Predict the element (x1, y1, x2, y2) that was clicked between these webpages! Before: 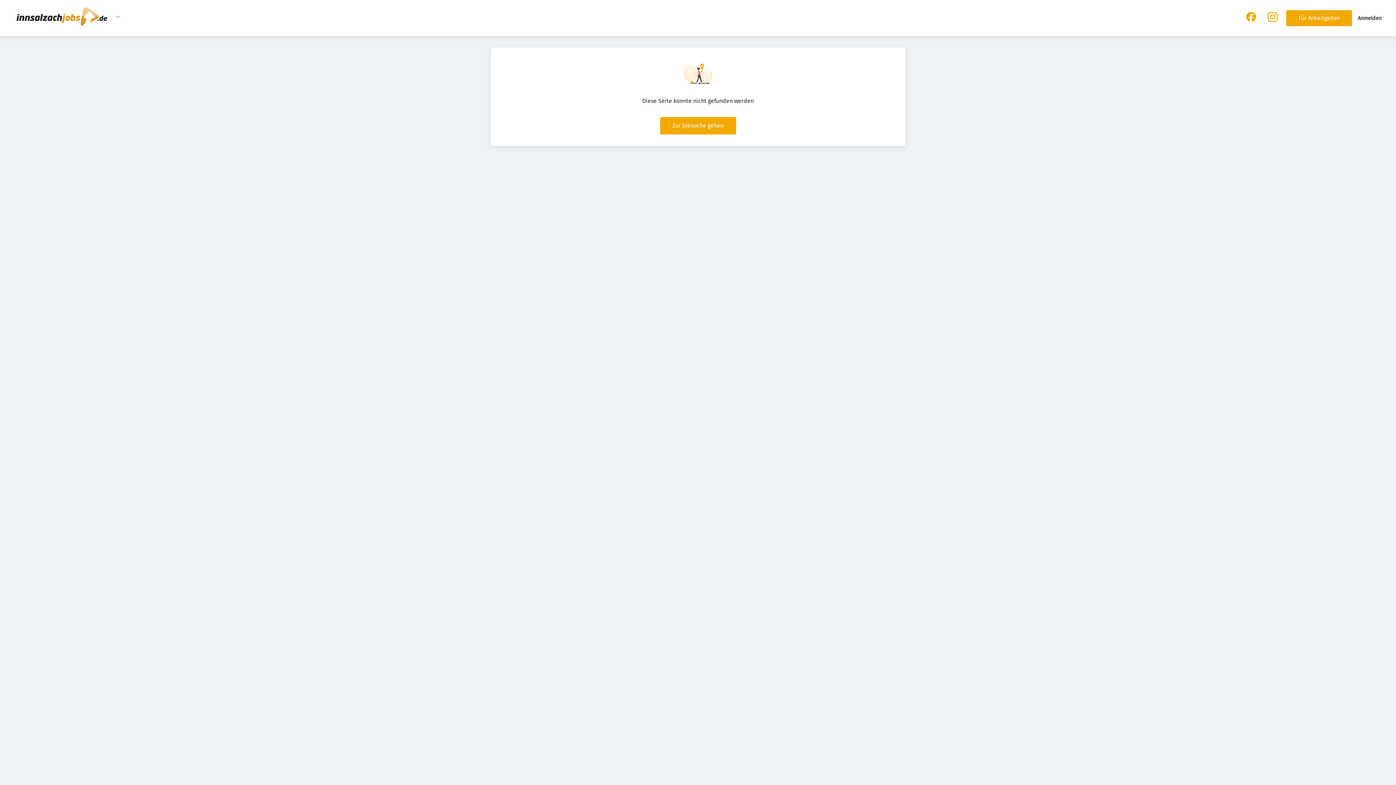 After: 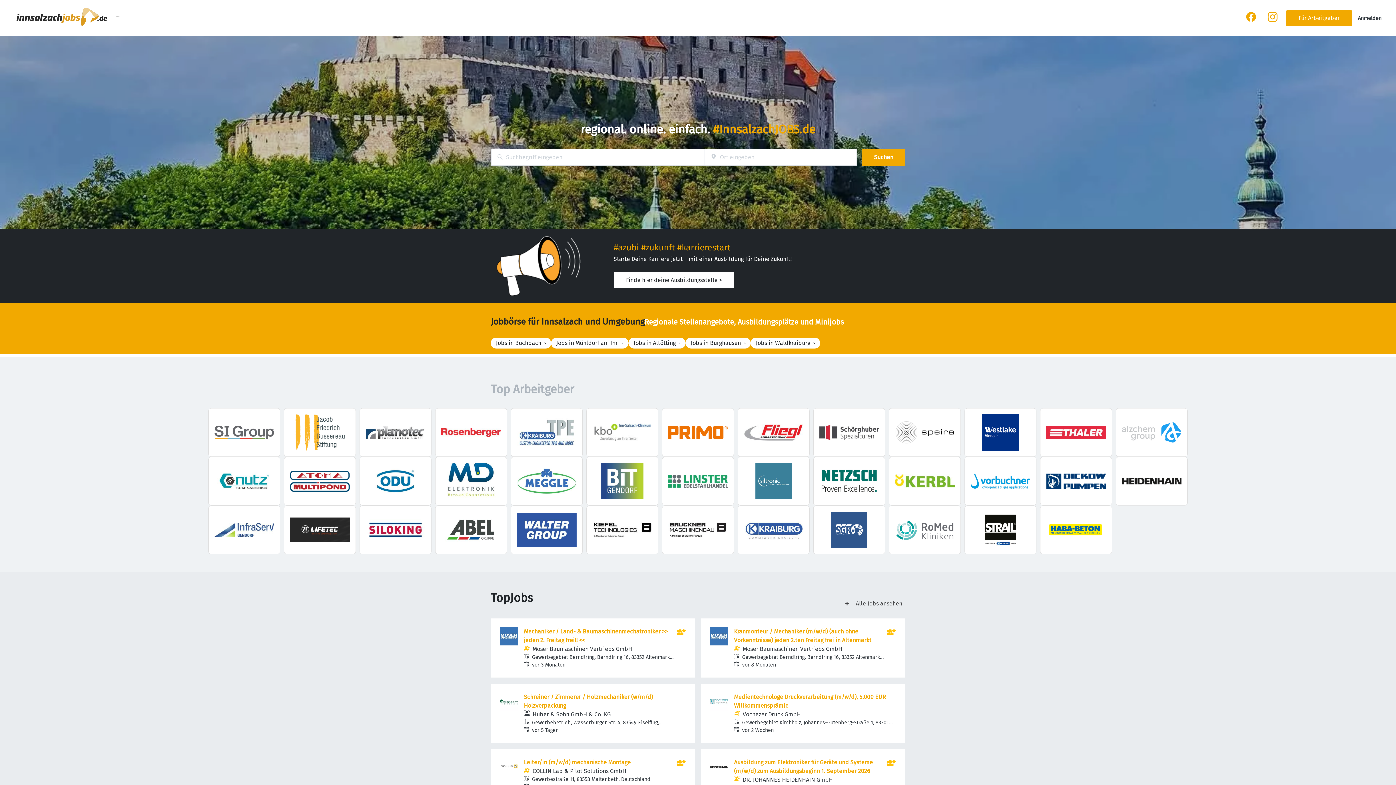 Action: bbox: (14, 5, 109, 30)